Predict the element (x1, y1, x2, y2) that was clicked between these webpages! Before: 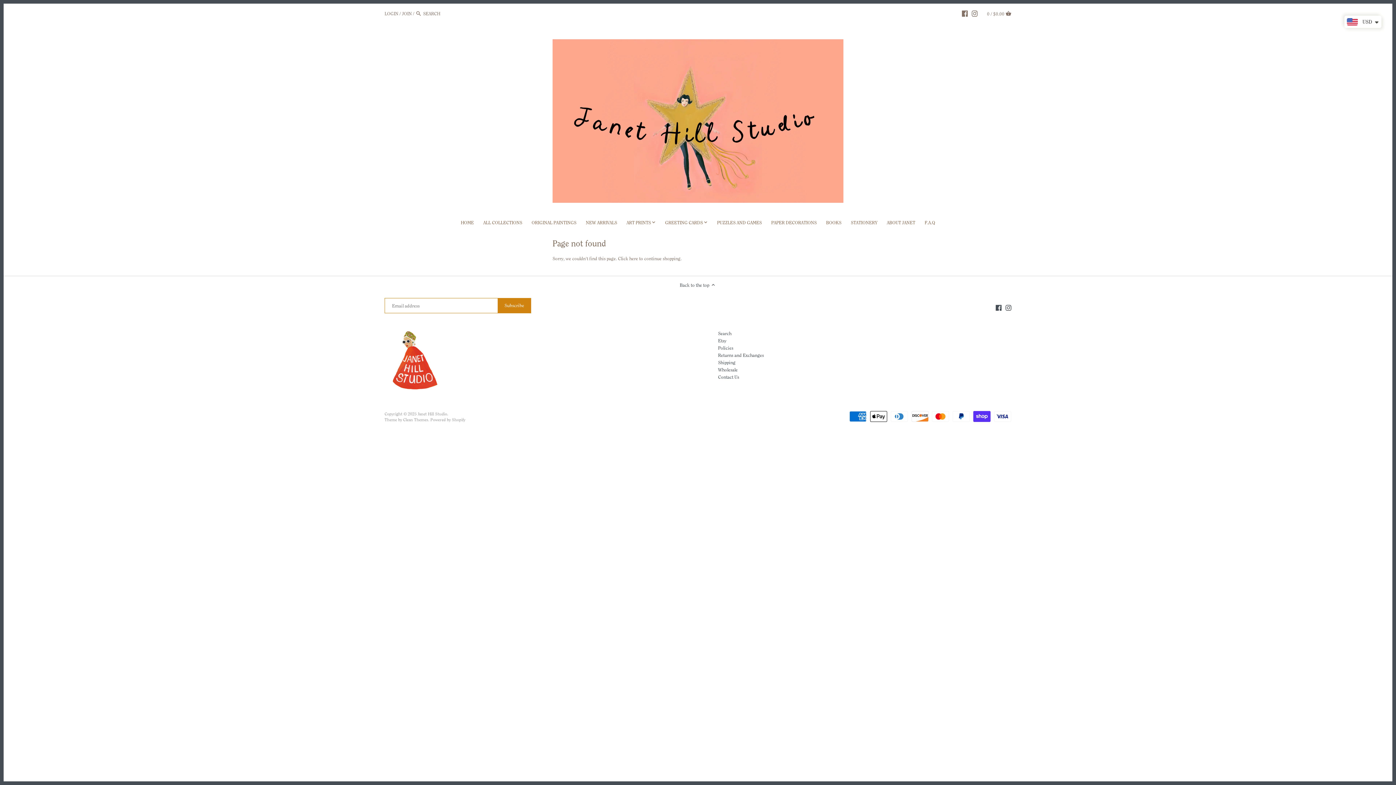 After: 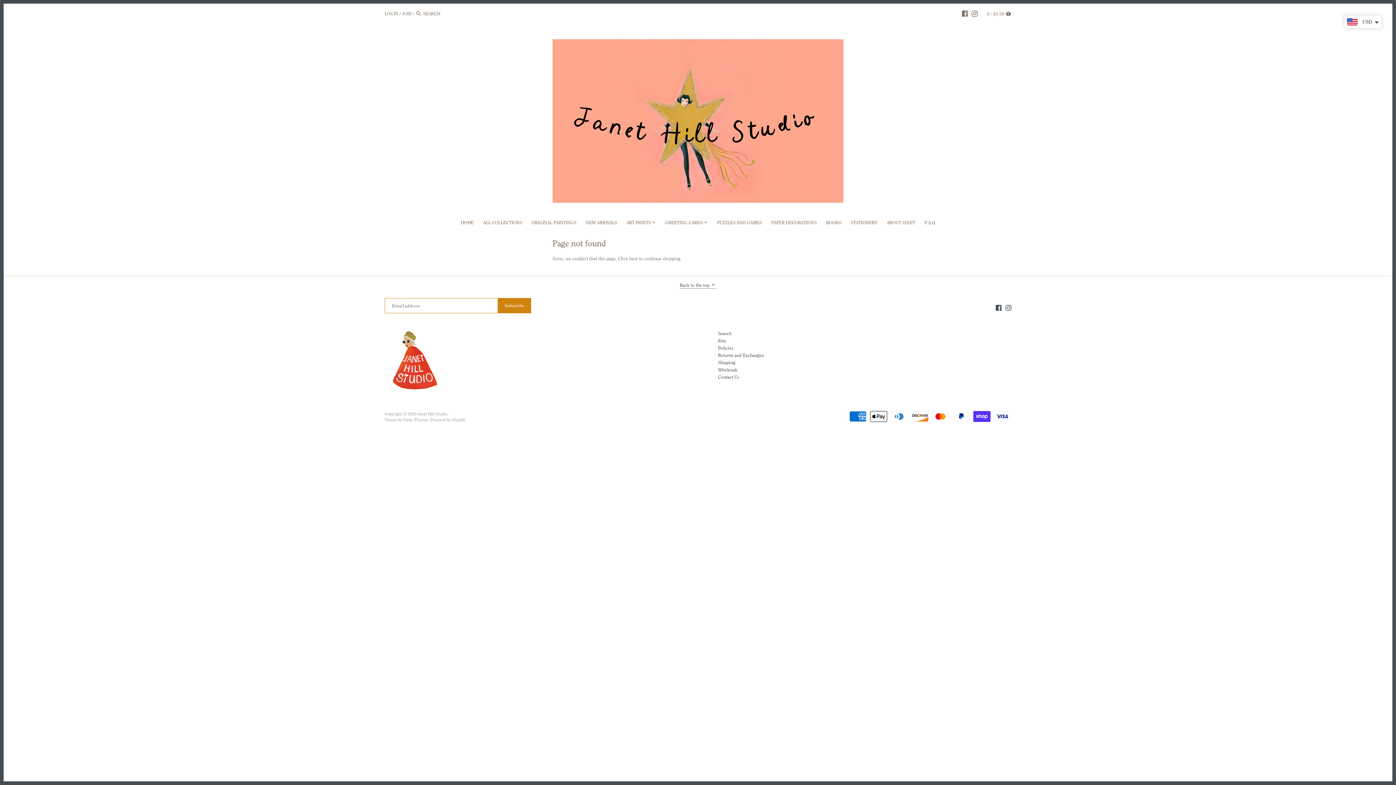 Action: label: Back to the top  bbox: (680, 281, 716, 288)